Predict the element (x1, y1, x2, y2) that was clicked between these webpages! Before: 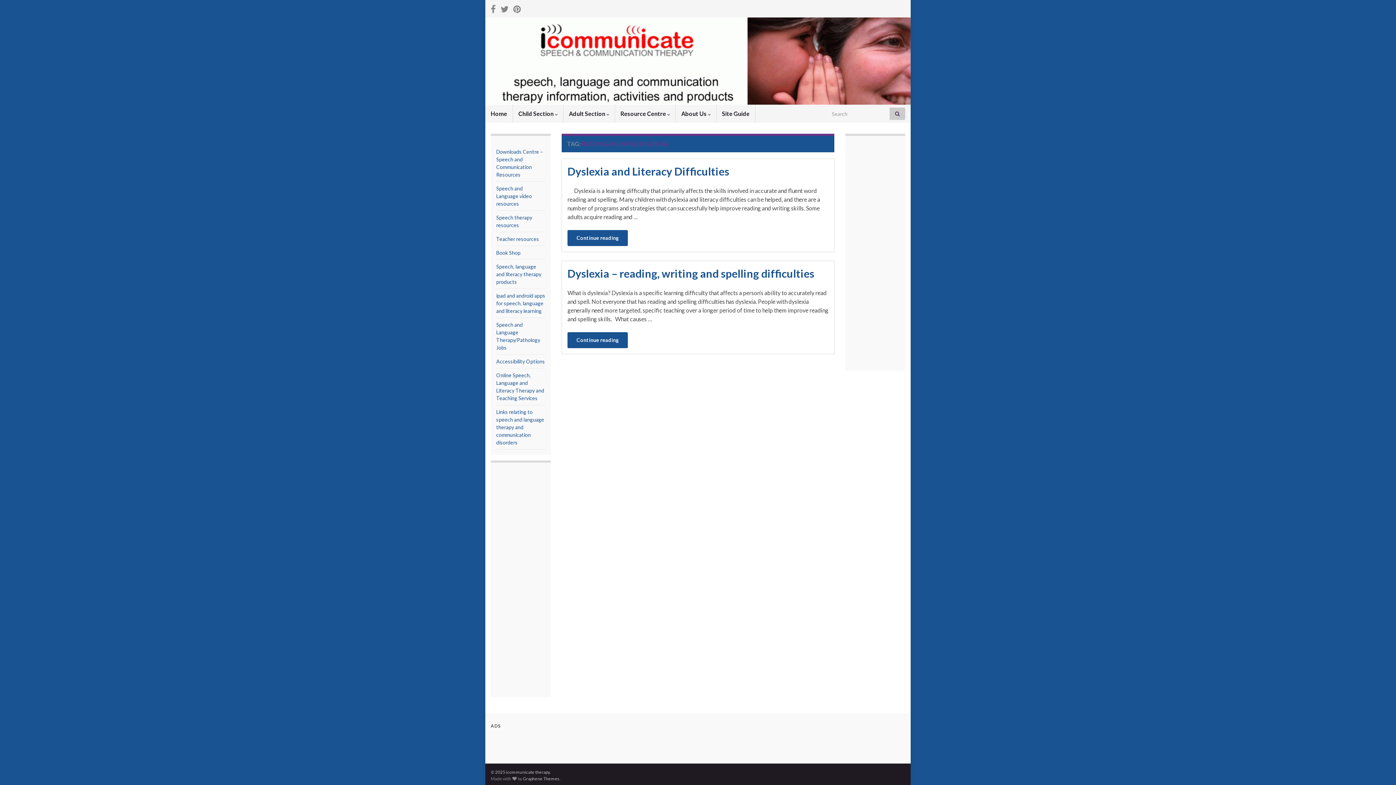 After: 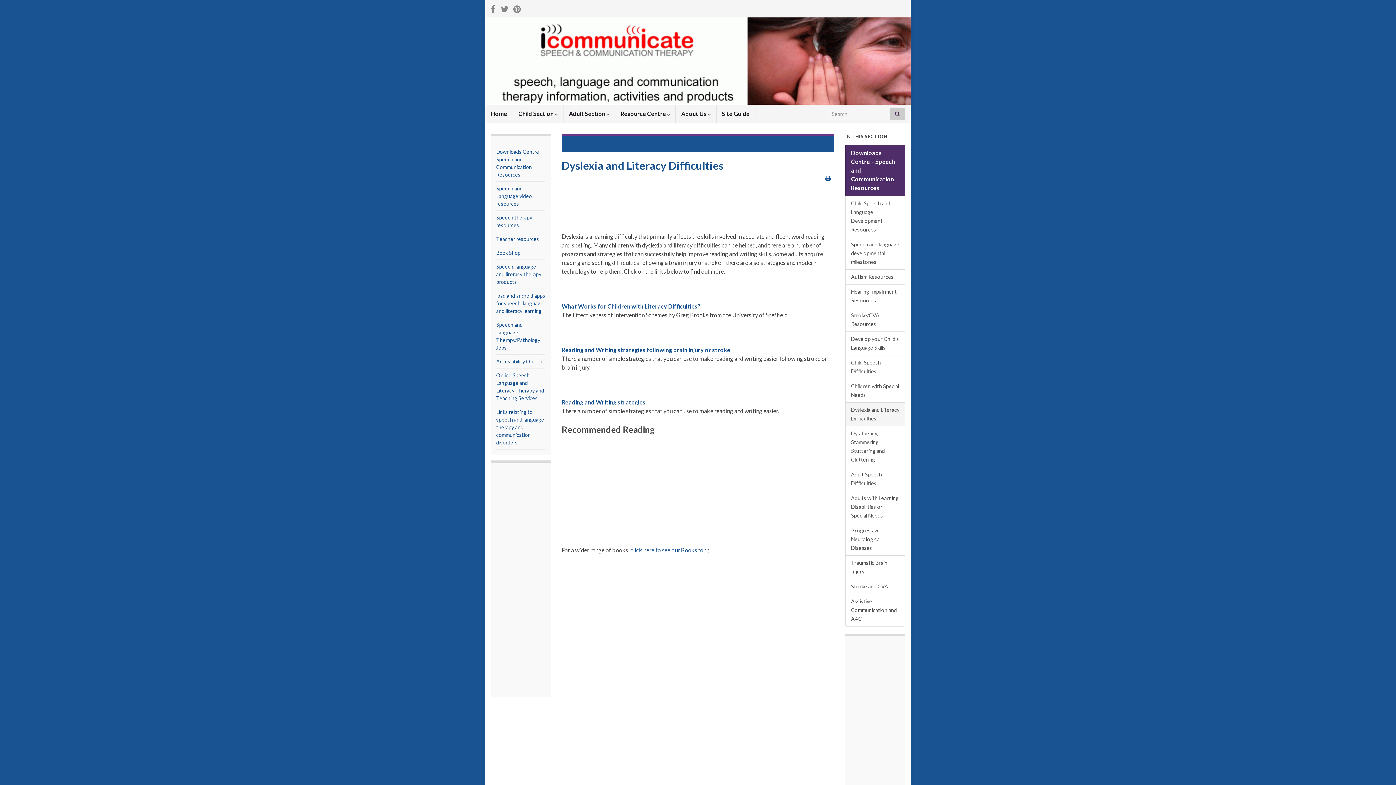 Action: label: Continue reading bbox: (567, 230, 628, 246)